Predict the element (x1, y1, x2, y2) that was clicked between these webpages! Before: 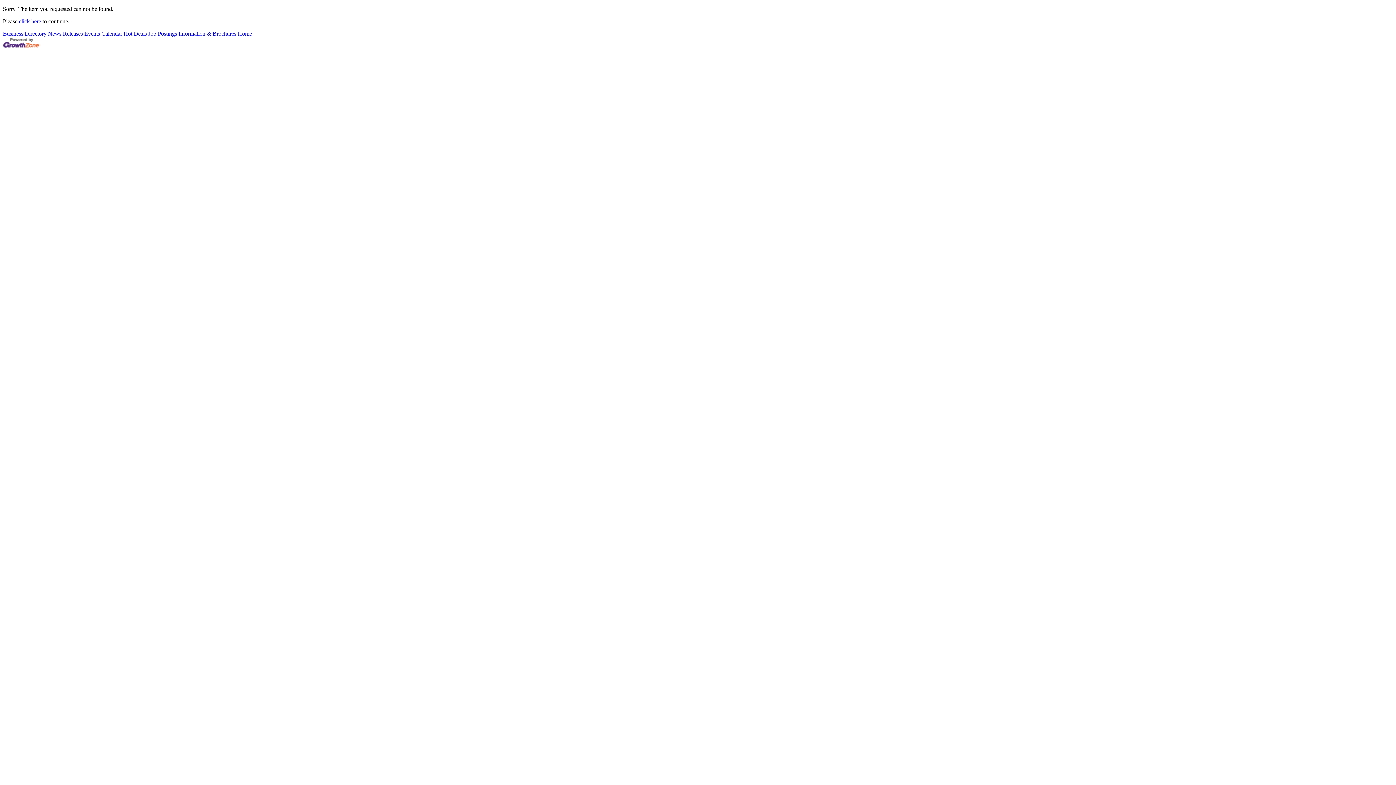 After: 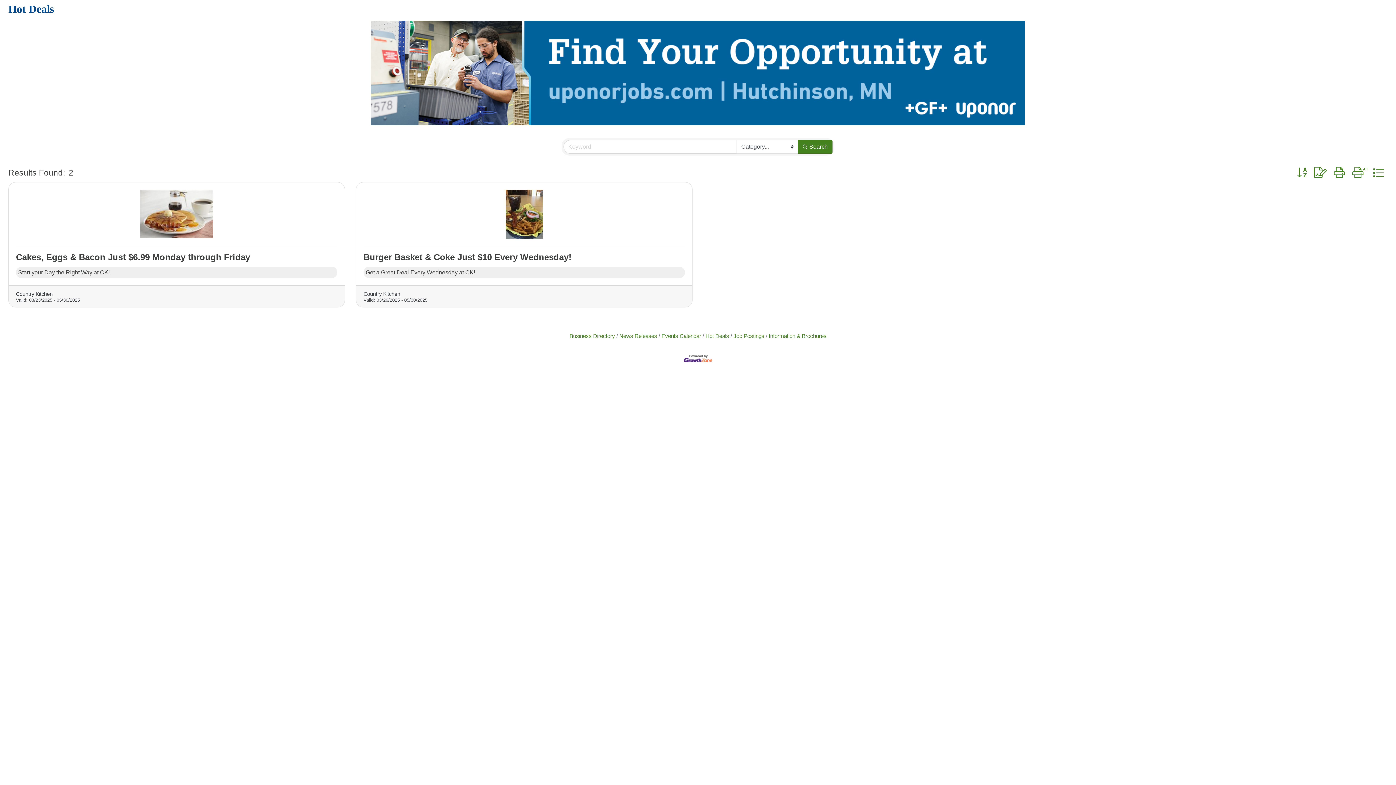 Action: label: Hot Deals bbox: (123, 30, 146, 36)